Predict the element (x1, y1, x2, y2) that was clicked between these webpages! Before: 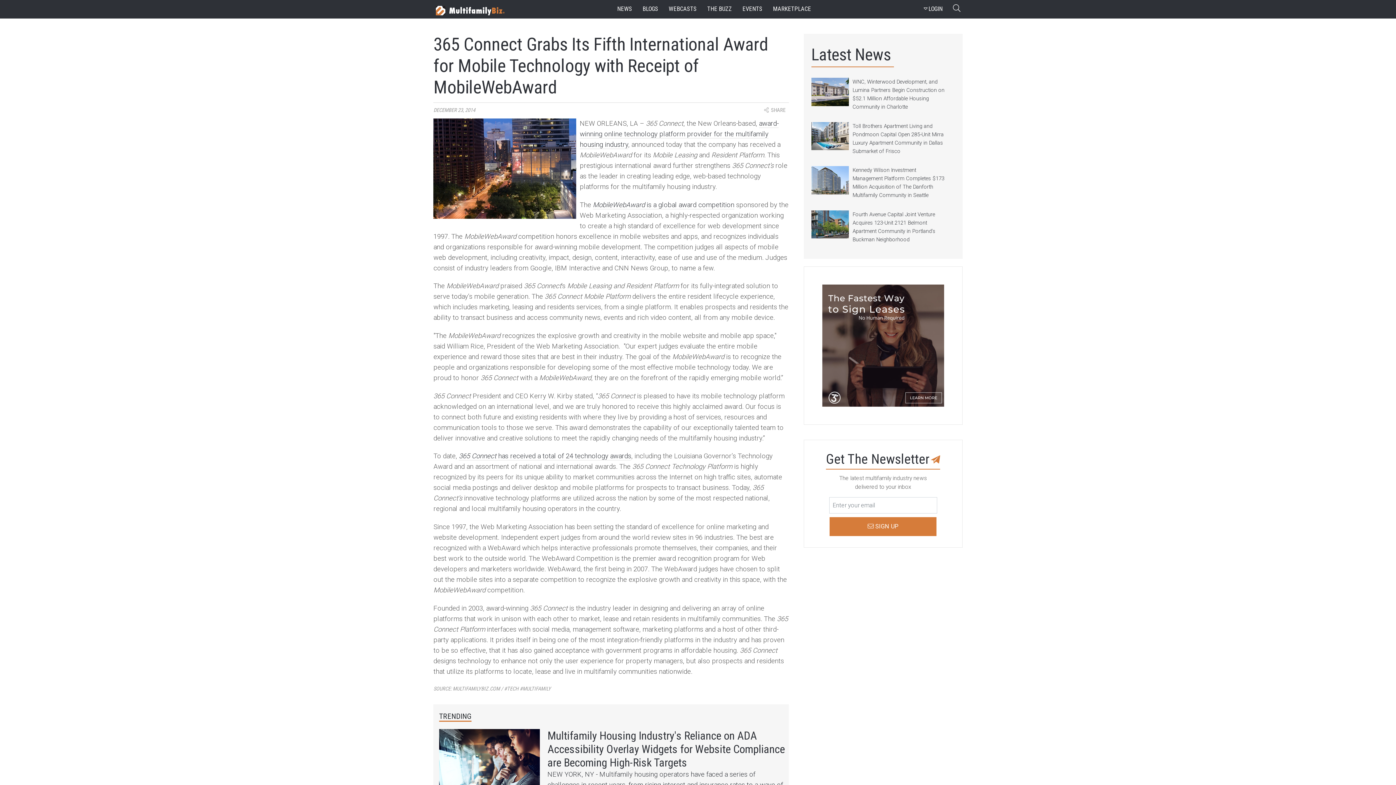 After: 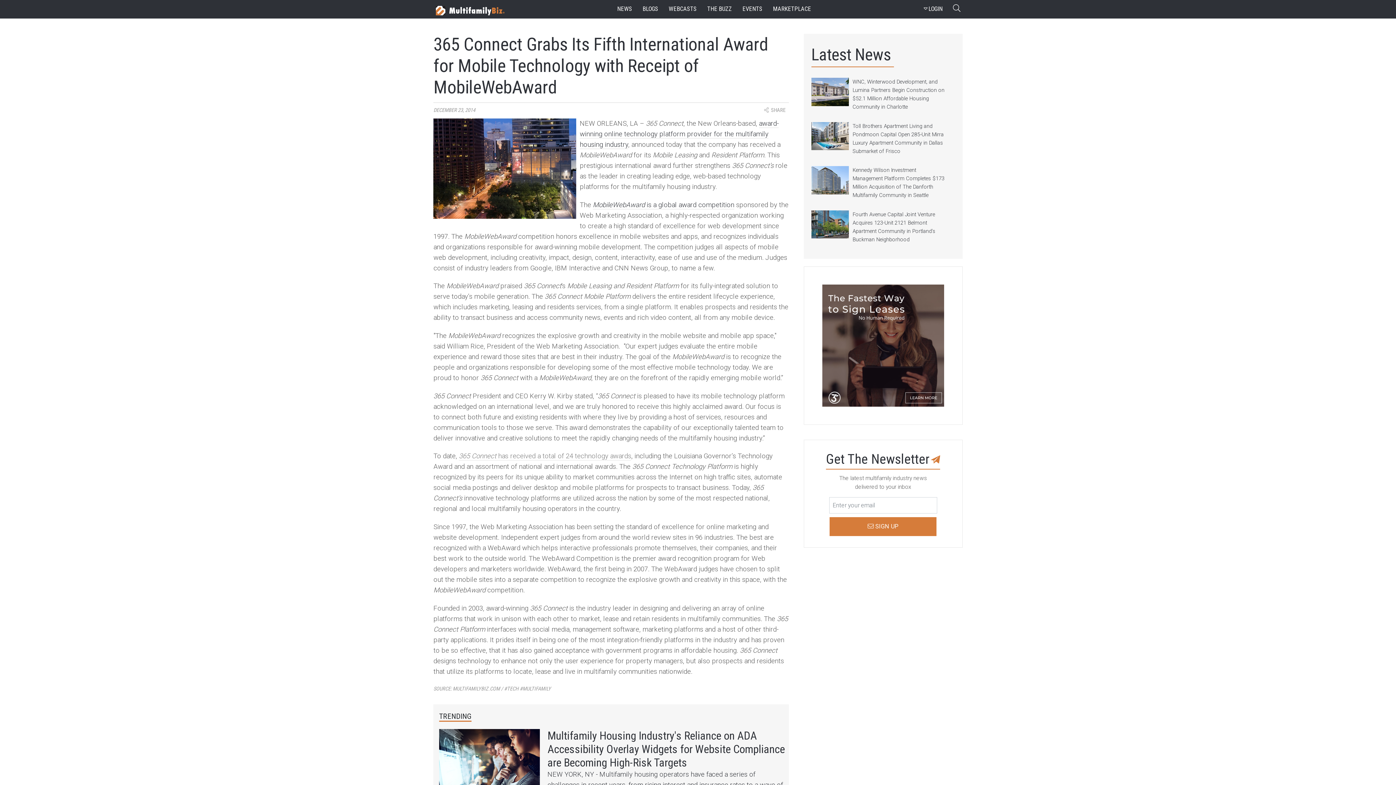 Action: label: 365 Connect has received a total of 24 technology awards bbox: (459, 452, 631, 460)